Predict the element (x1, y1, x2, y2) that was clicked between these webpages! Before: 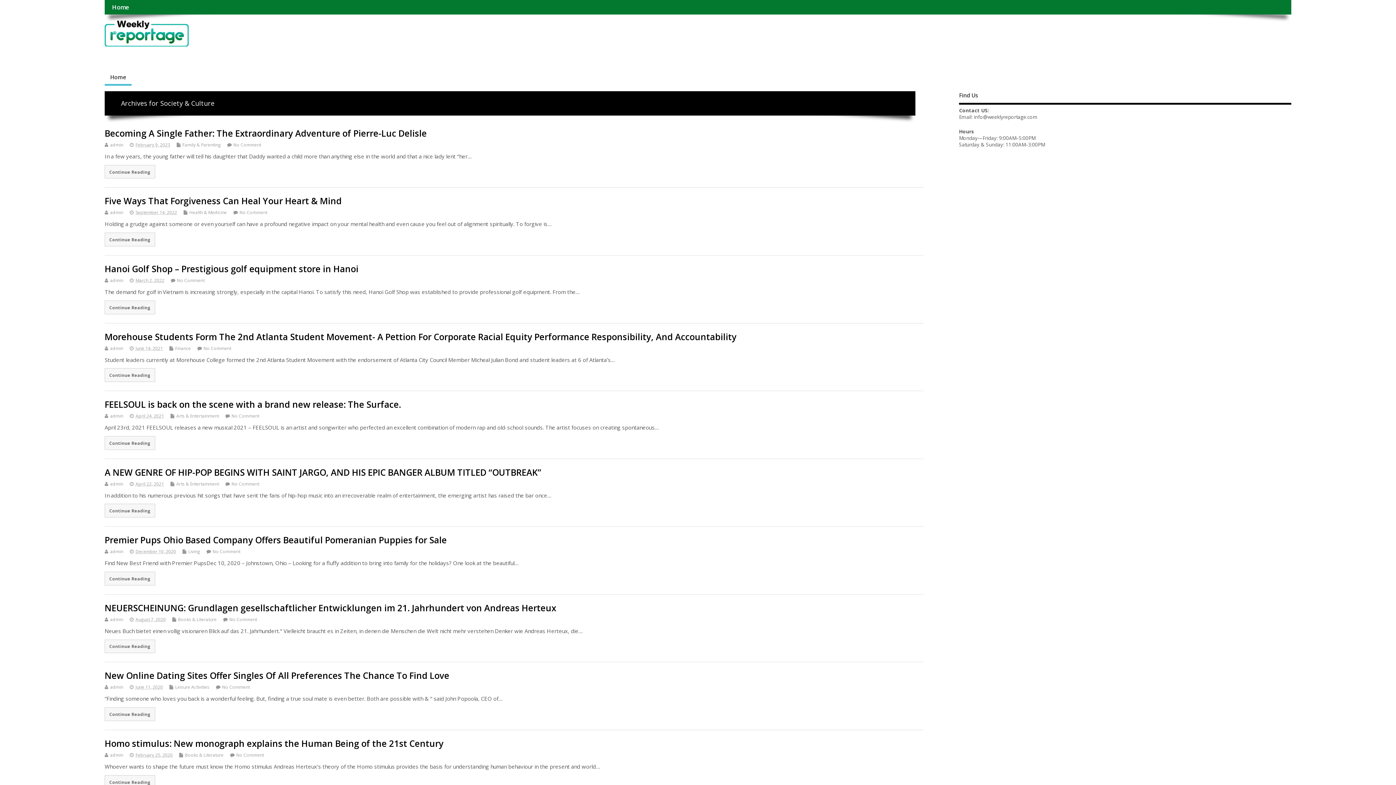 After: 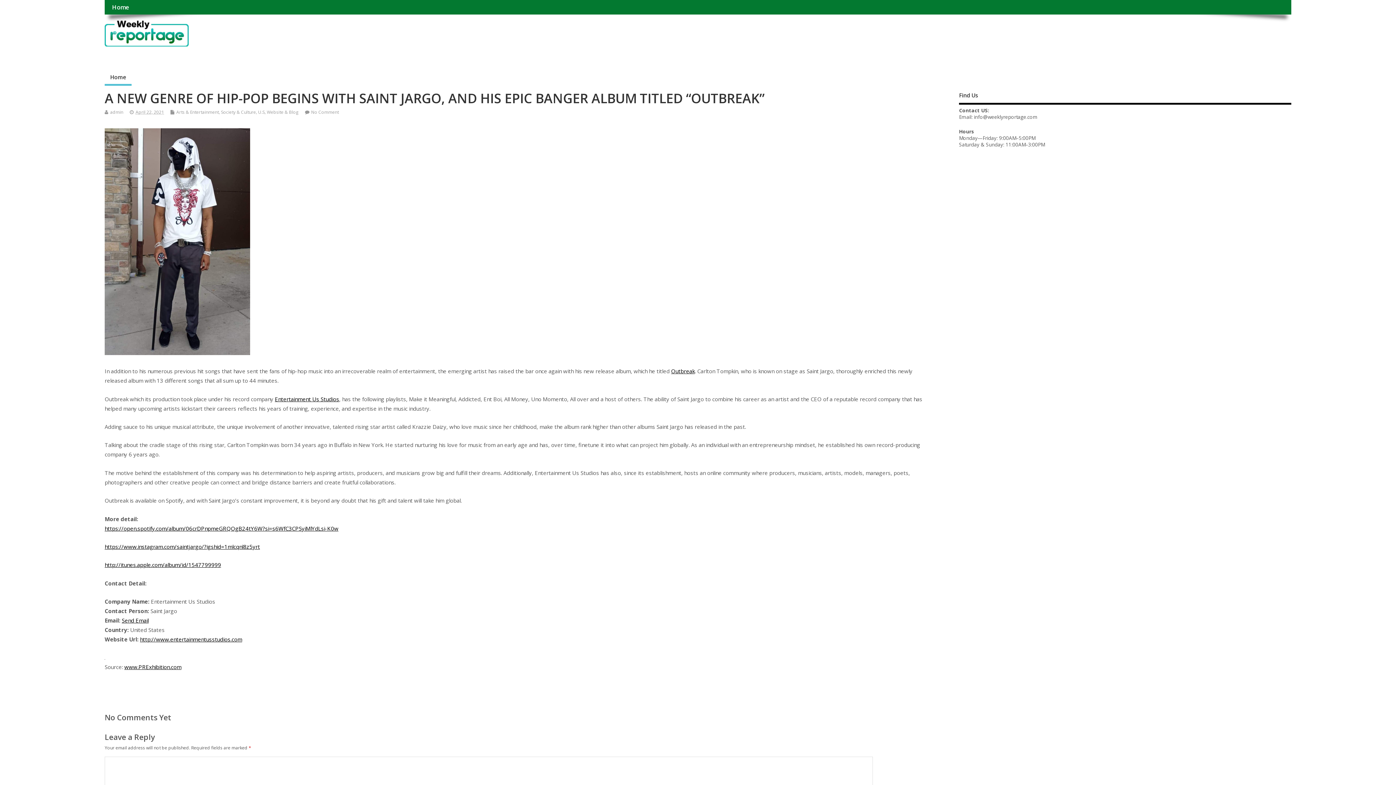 Action: bbox: (104, 466, 541, 478) label: A NEW GENRE OF HIP-POP BEGINS WITH SAINT JARGO, AND HIS EPIC BANGER ALBUM TITLED “OUTBREAK”